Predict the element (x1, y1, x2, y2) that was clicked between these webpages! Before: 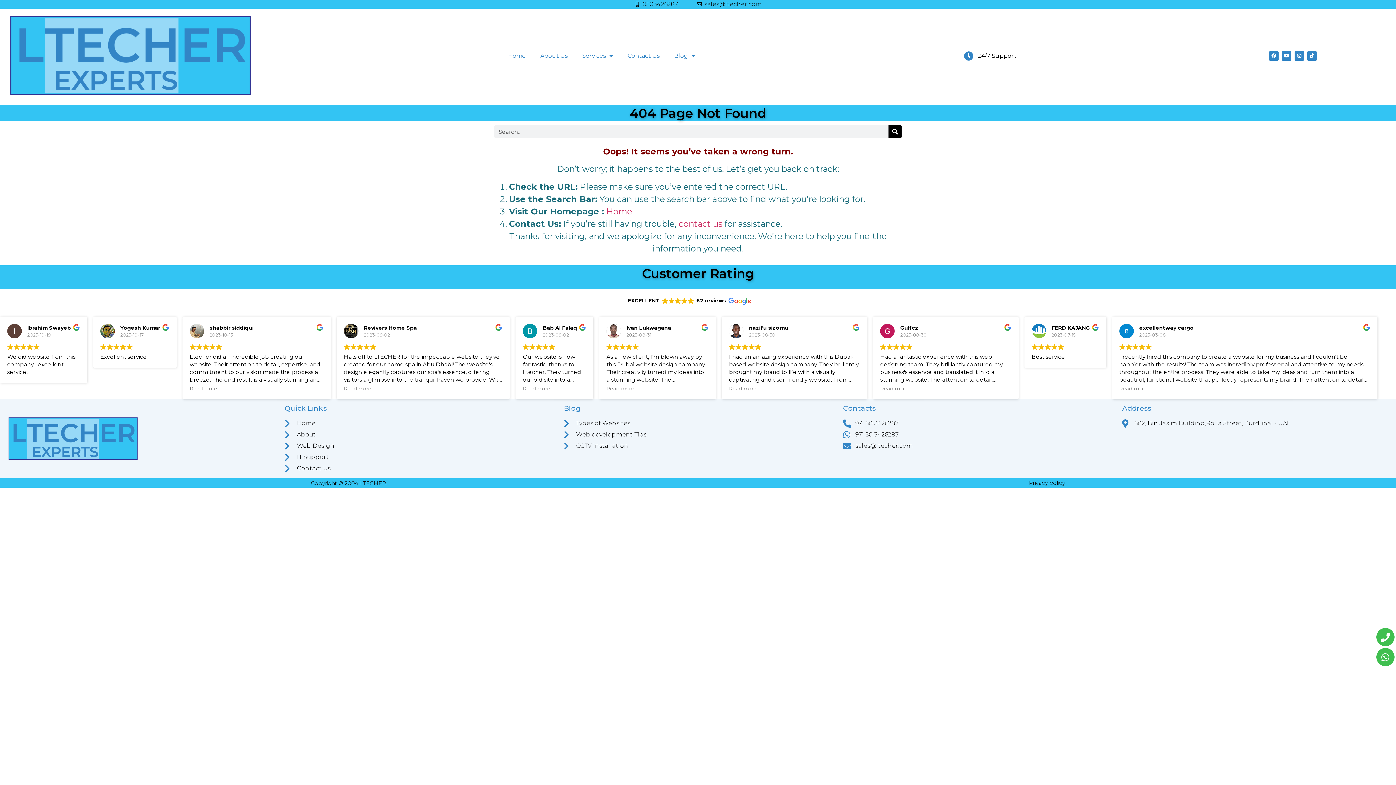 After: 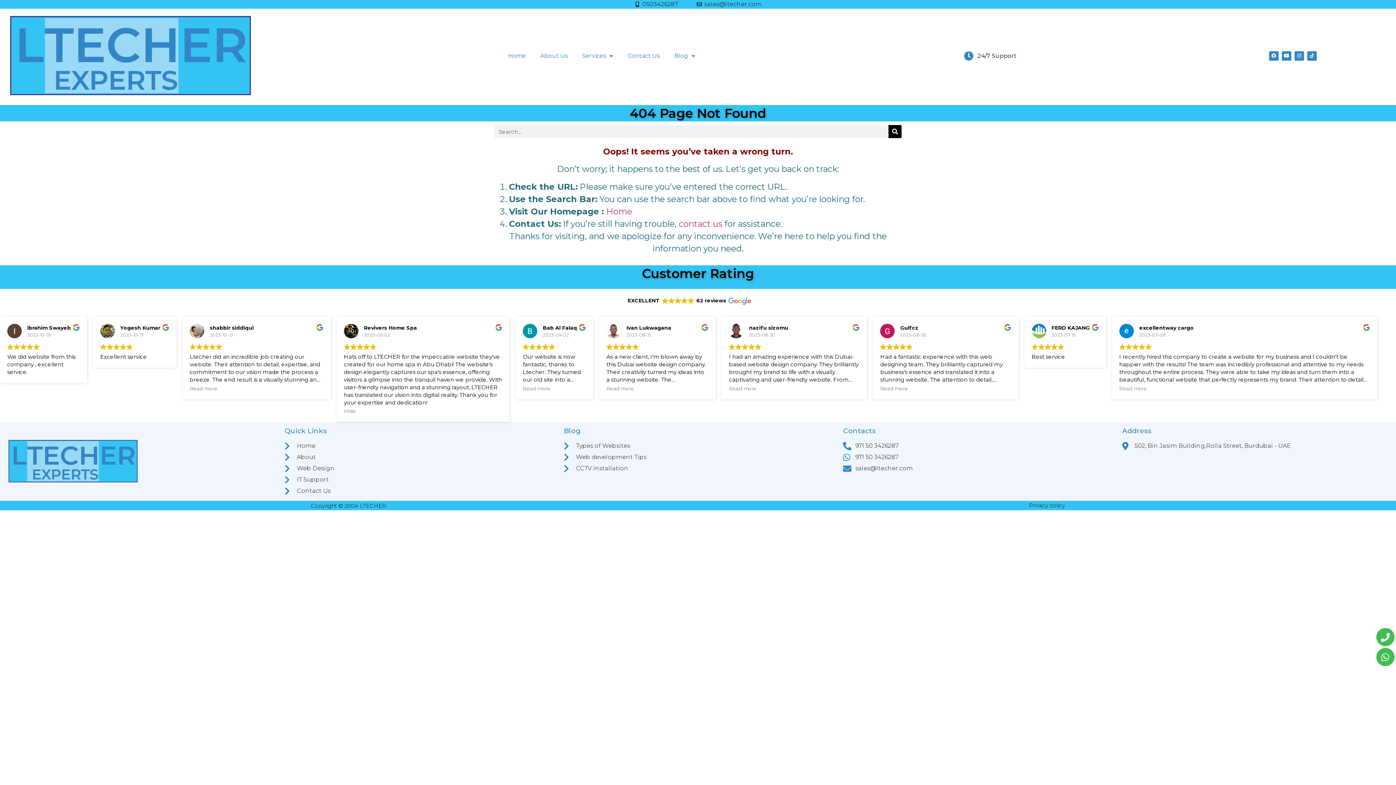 Action: bbox: (343, 385, 371, 392) label: Read more